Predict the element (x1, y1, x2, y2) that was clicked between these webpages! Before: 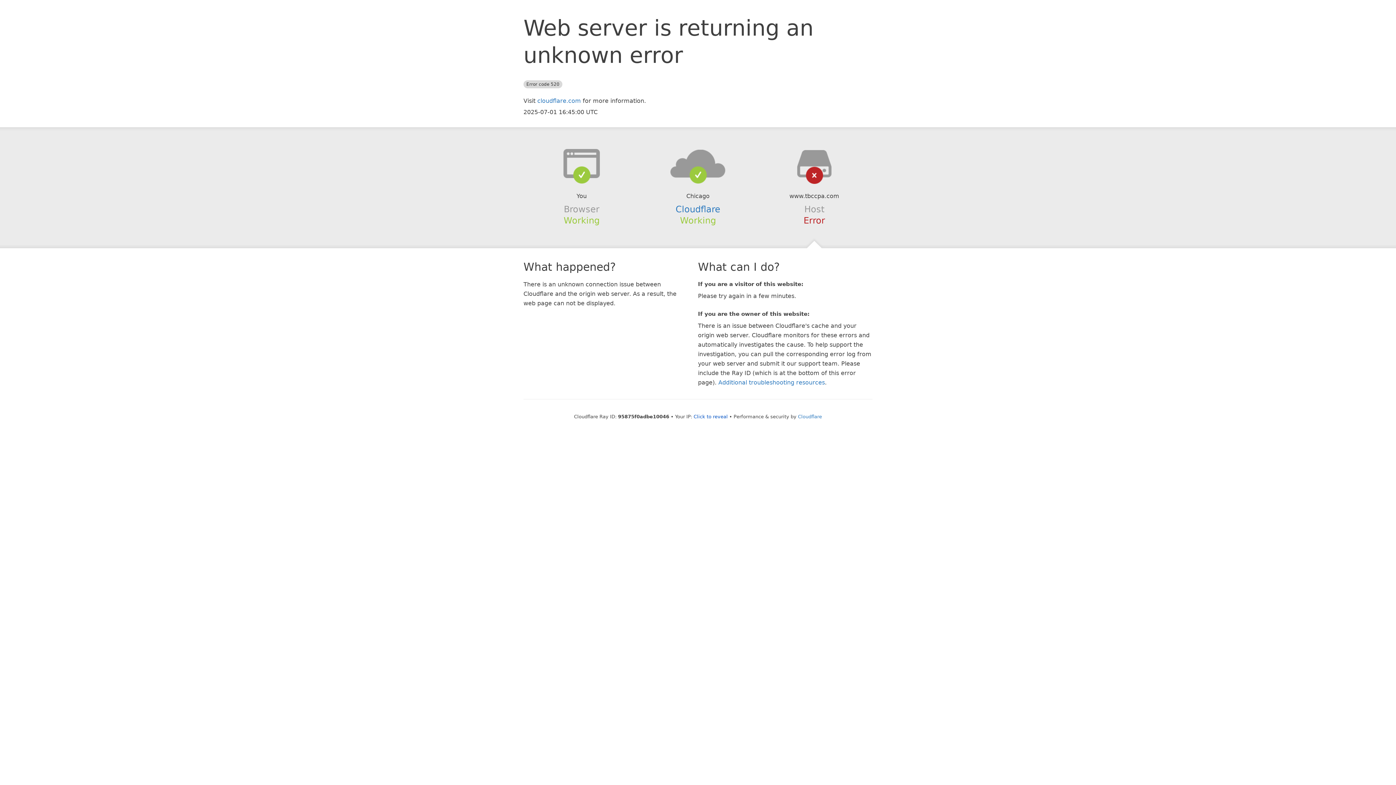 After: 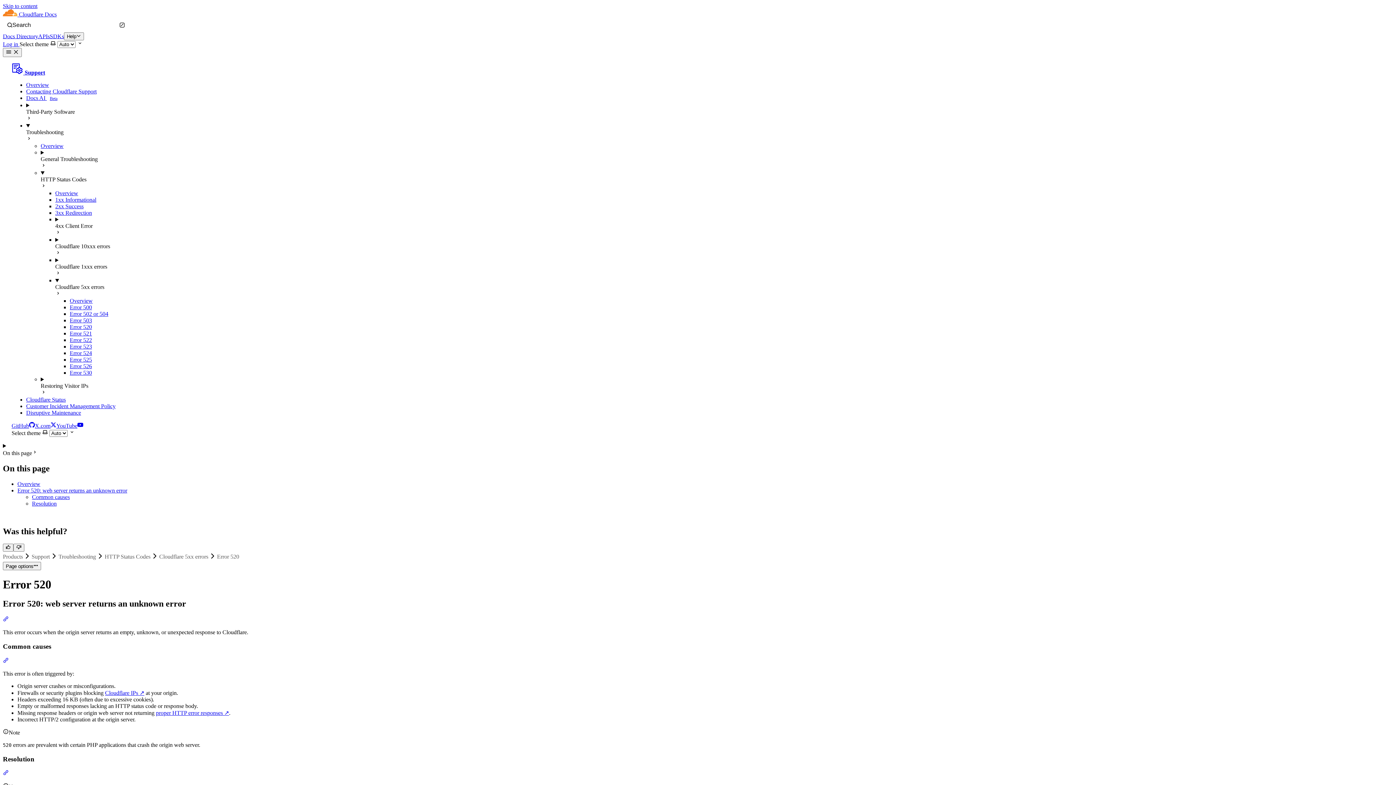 Action: label: Additional troubleshooting resources bbox: (718, 379, 825, 386)